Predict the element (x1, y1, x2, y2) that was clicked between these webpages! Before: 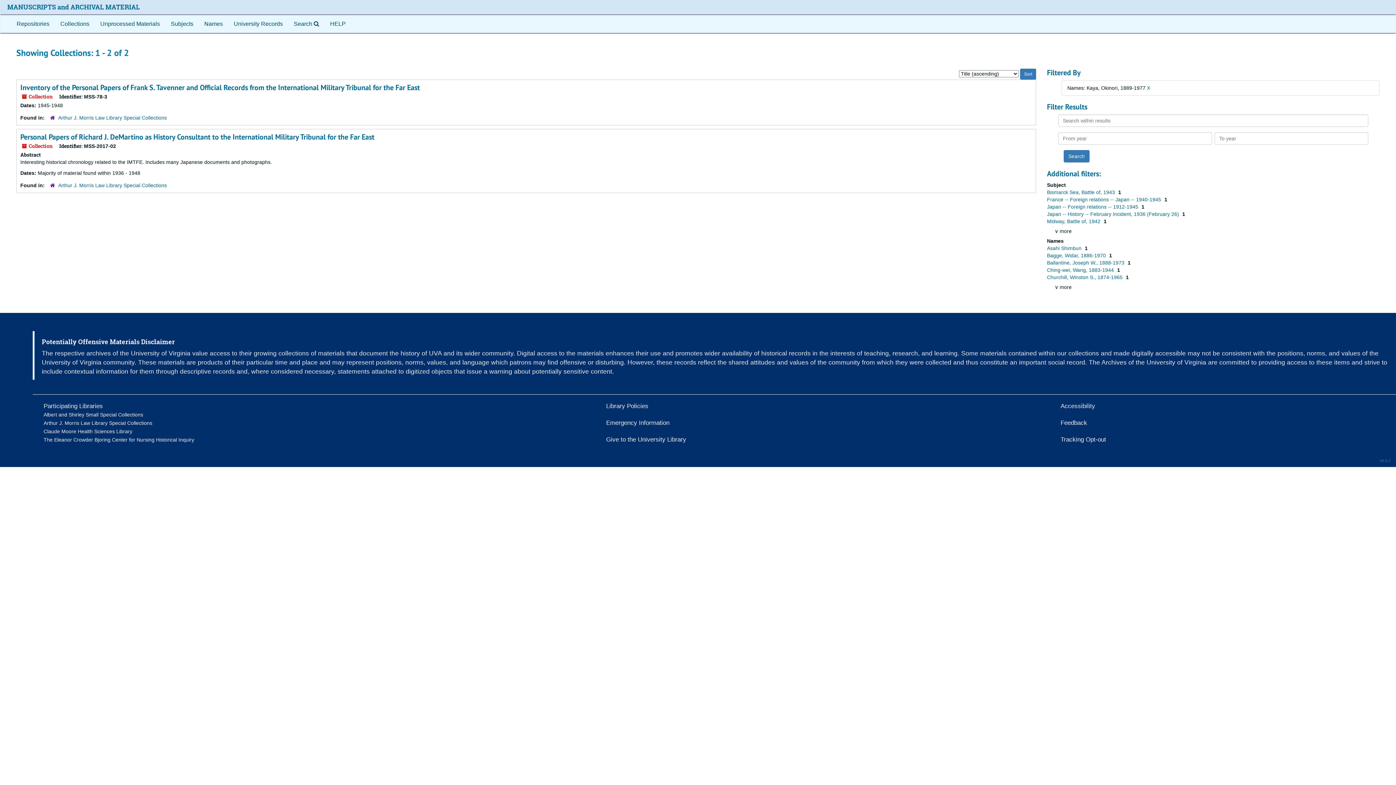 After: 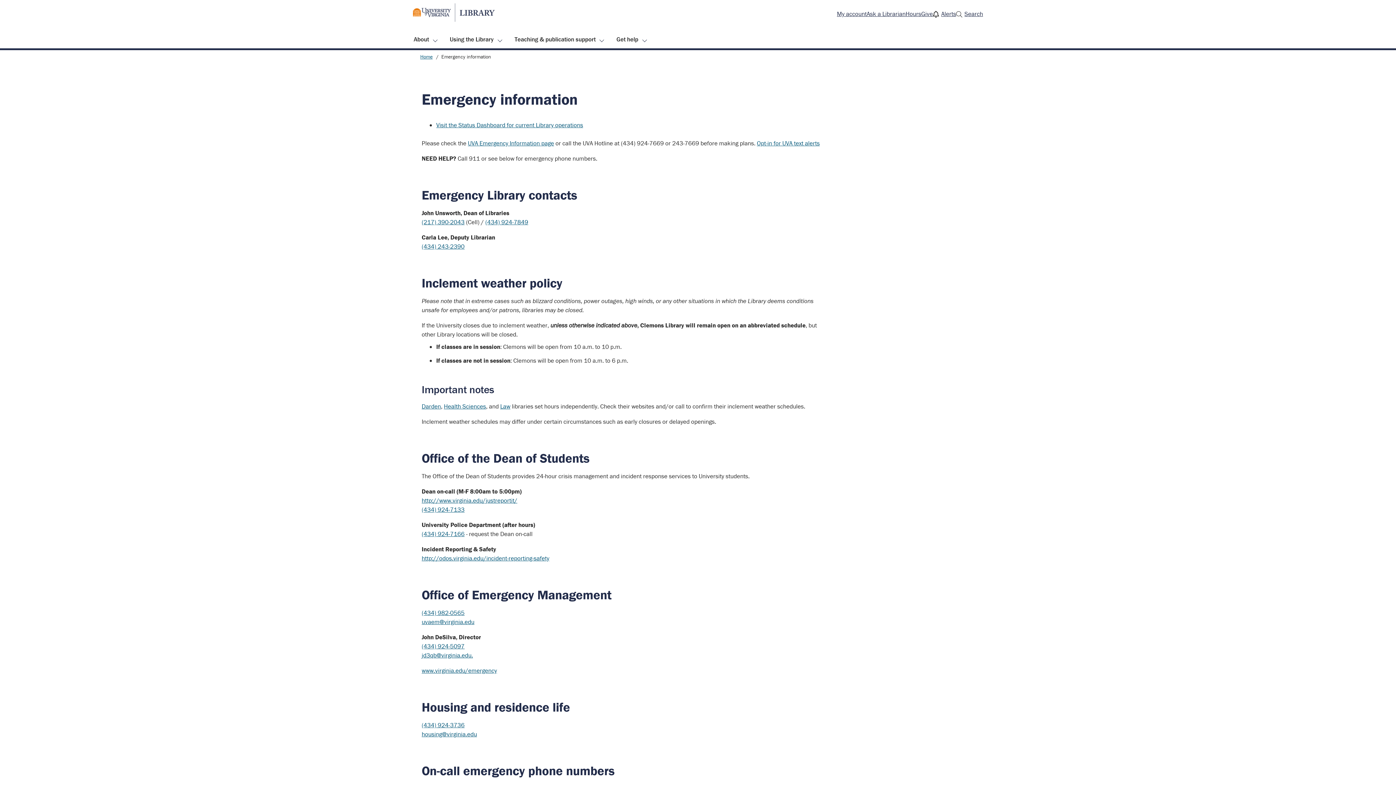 Action: bbox: (606, 419, 669, 426) label: Emergency Information